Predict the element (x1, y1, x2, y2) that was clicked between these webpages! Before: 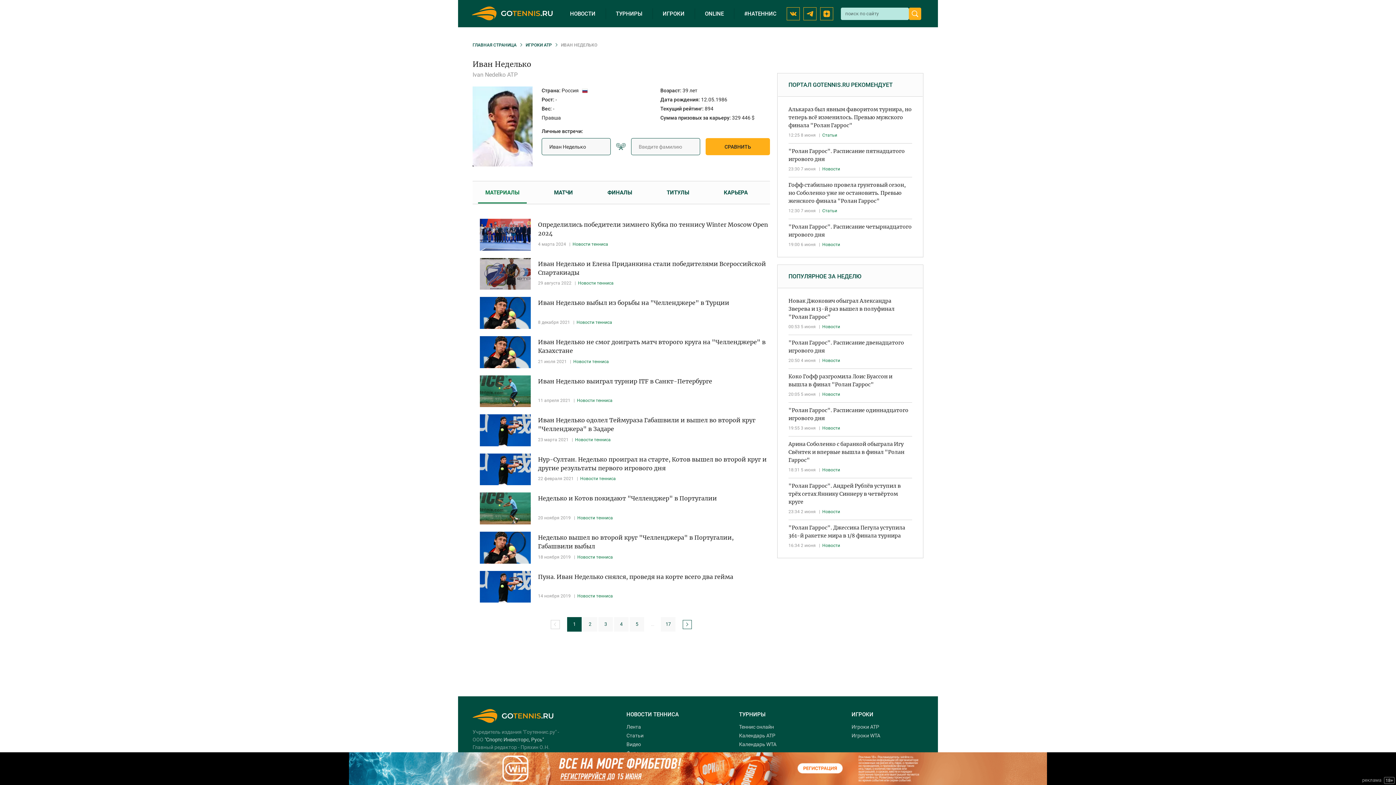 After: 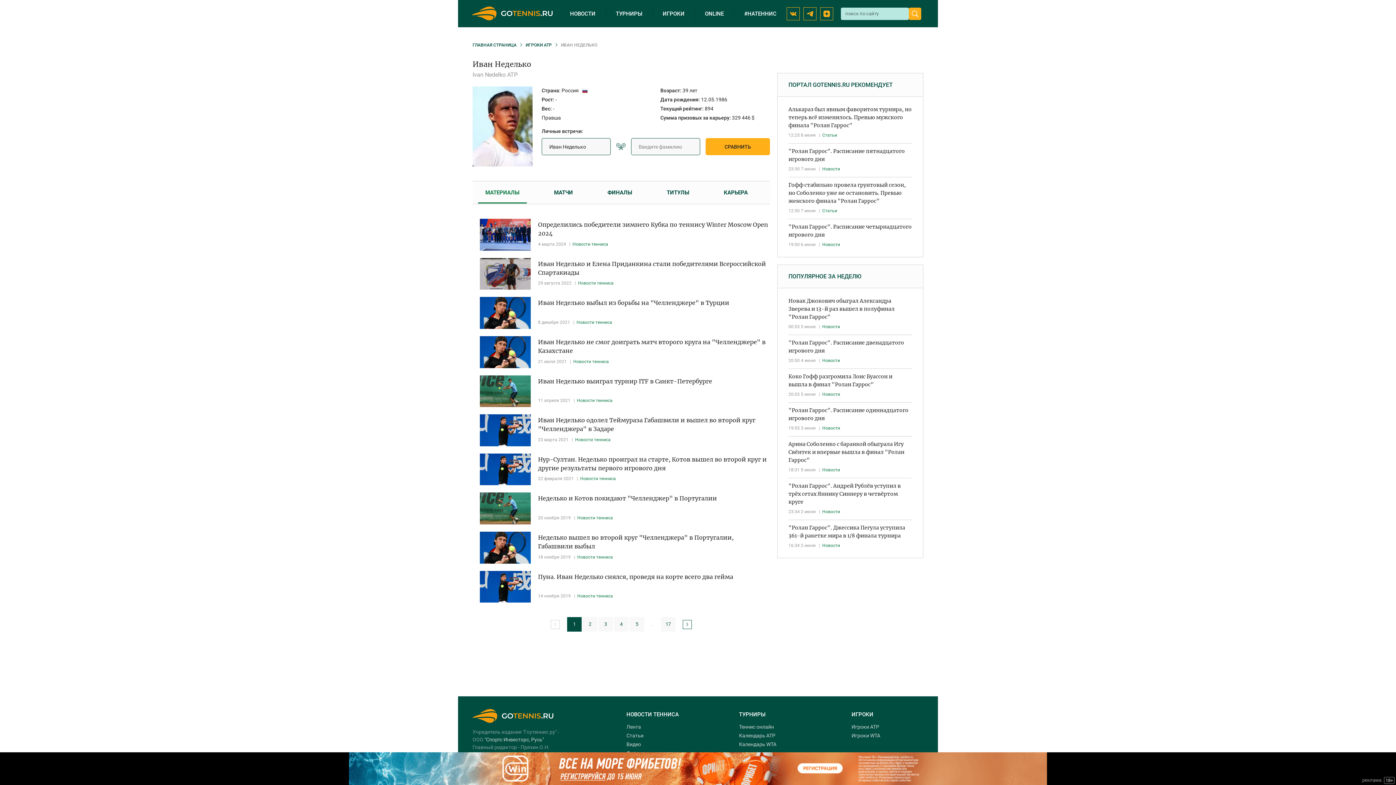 Action: label: 18+
реклама bbox: (0, 752, 1396, 785)